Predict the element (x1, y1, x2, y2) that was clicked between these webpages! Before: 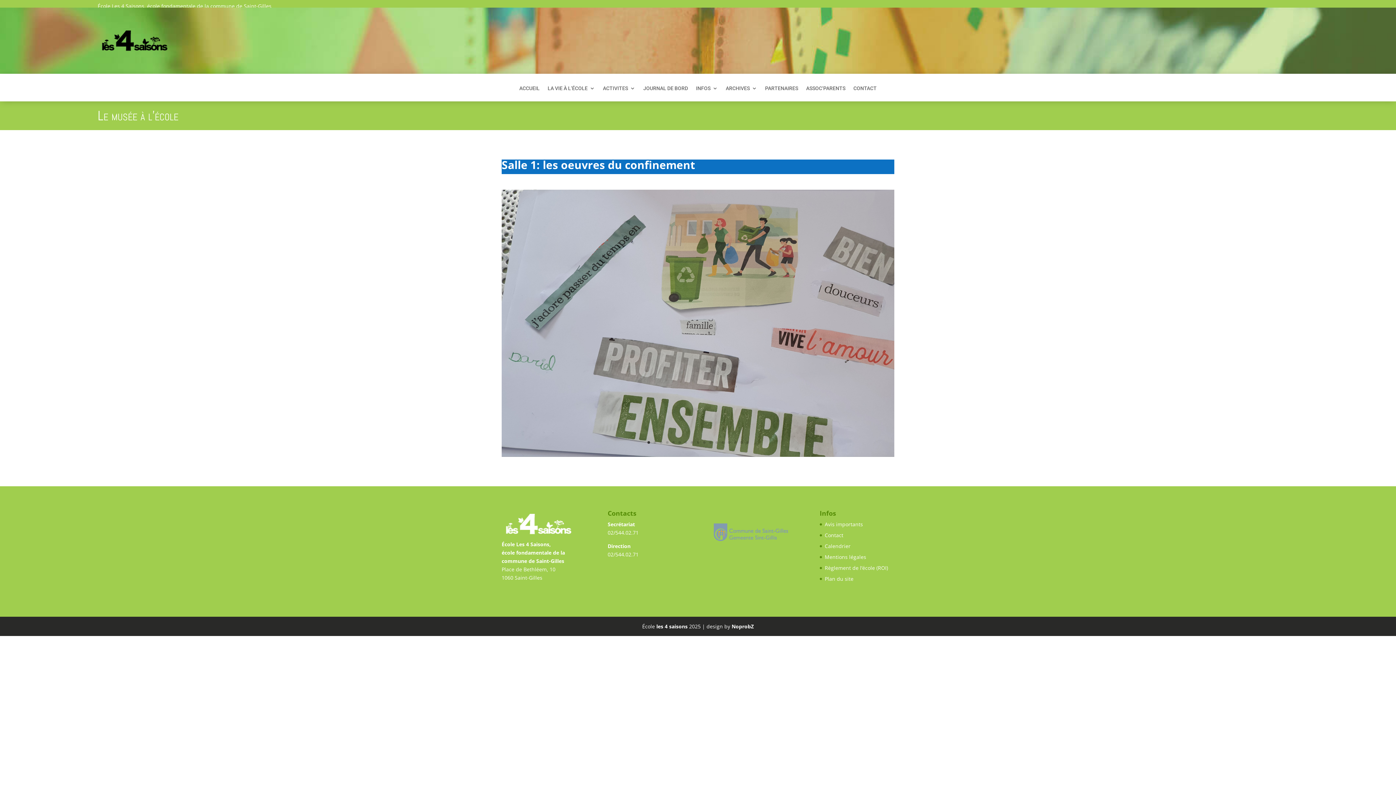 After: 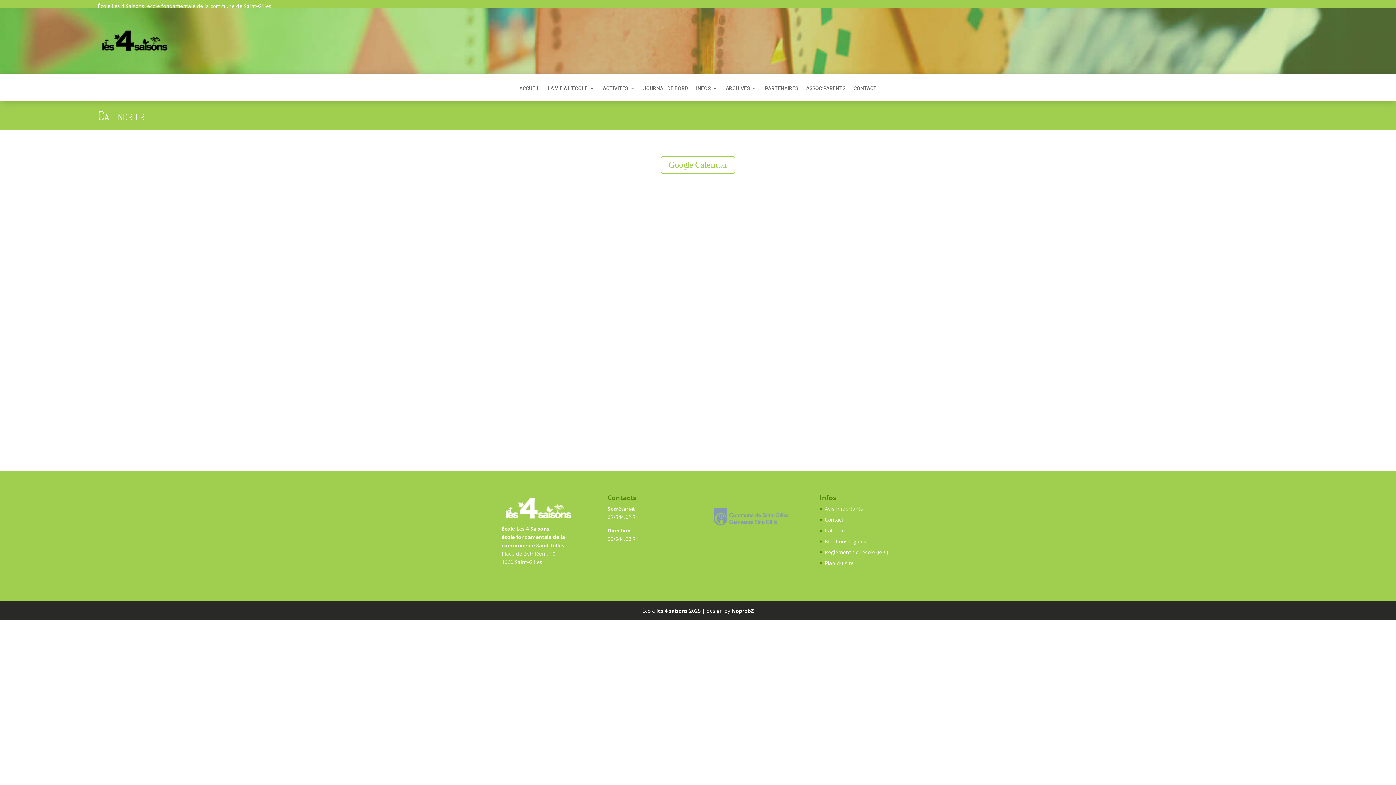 Action: label: Calendrier bbox: (824, 542, 850, 549)